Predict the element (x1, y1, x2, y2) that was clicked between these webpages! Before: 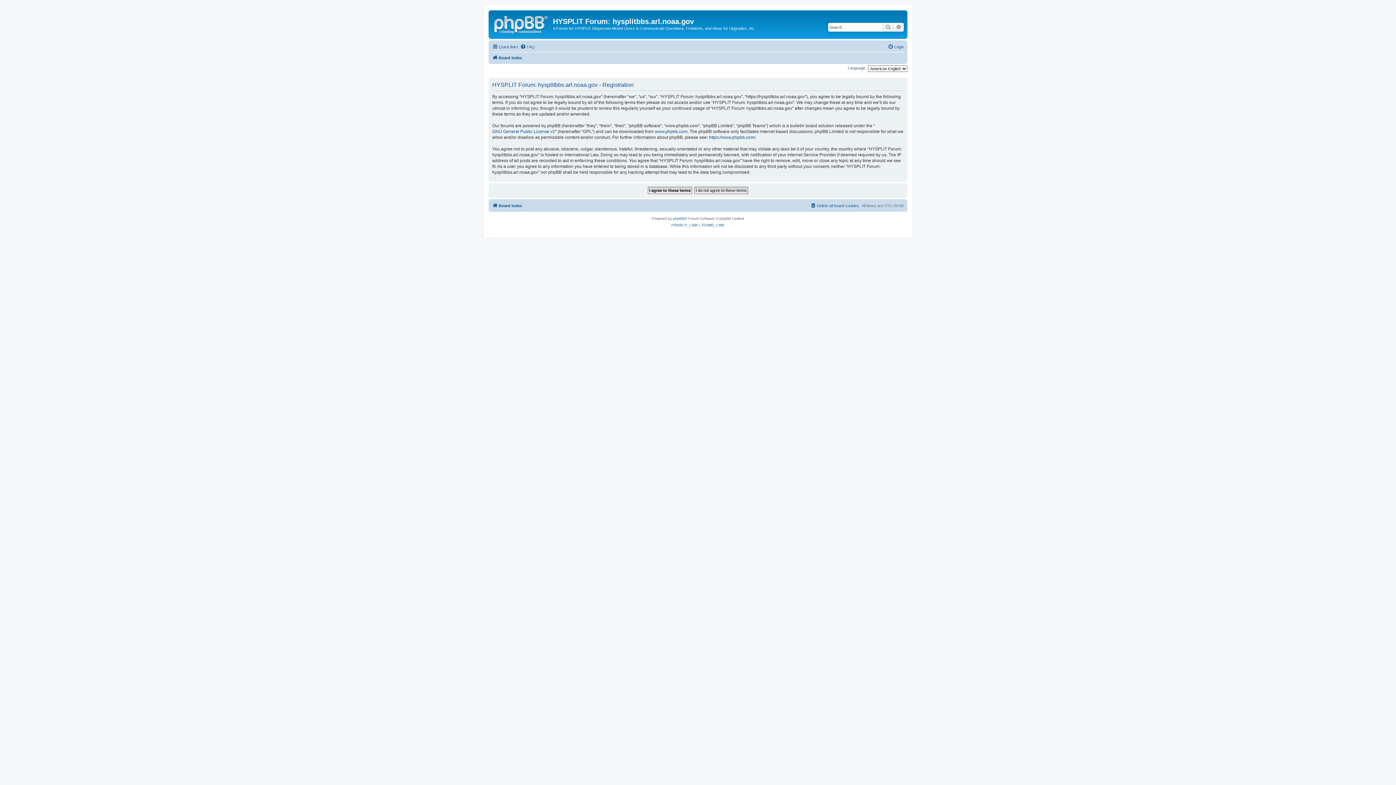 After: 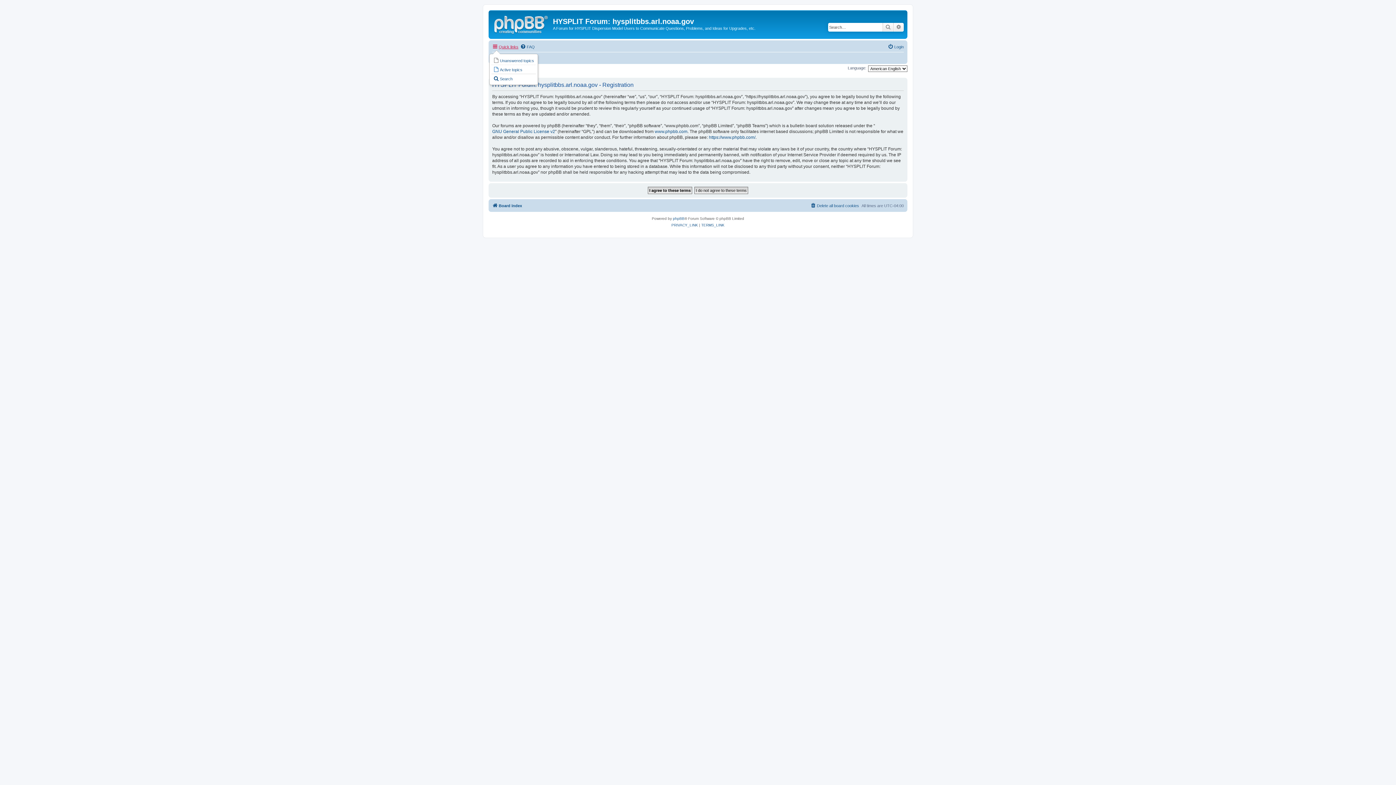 Action: label: Quick links bbox: (492, 42, 518, 51)